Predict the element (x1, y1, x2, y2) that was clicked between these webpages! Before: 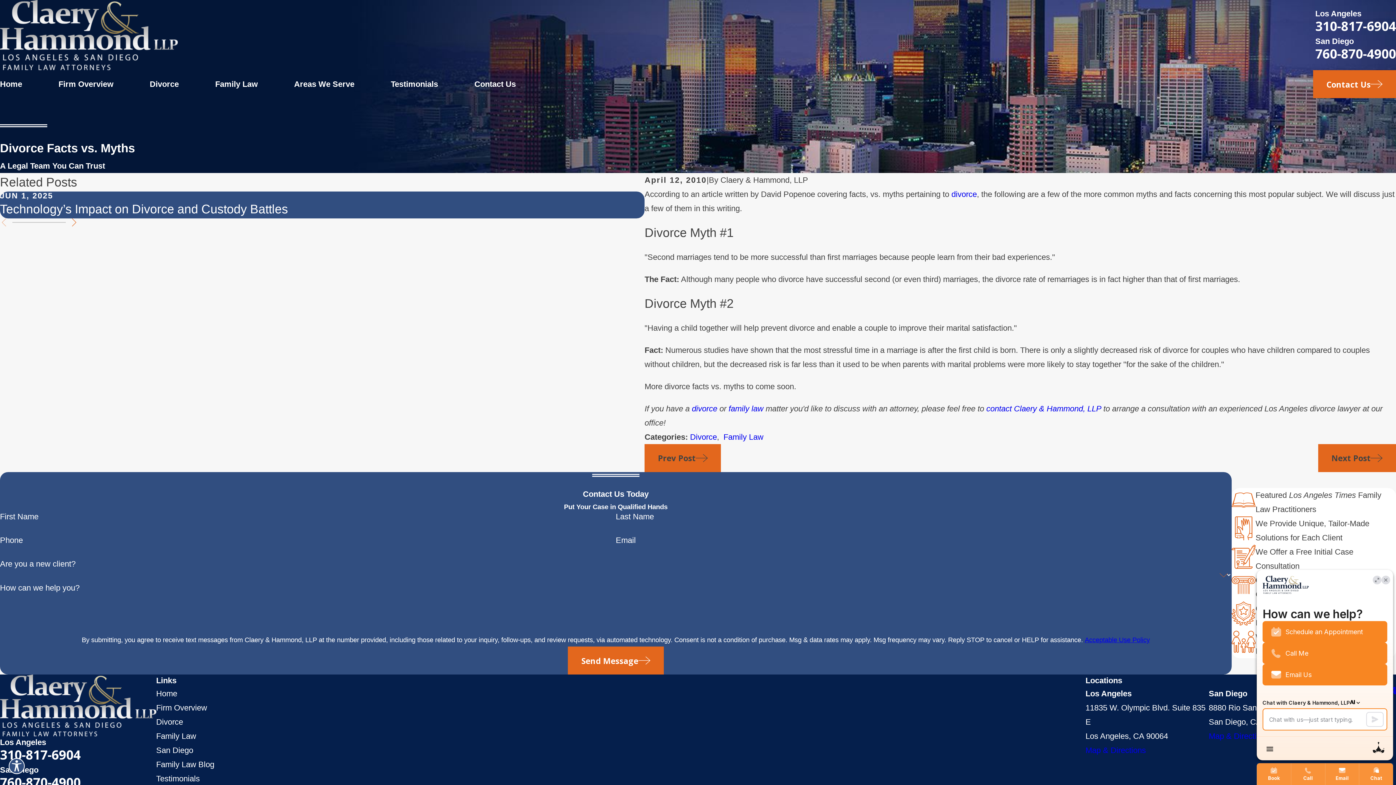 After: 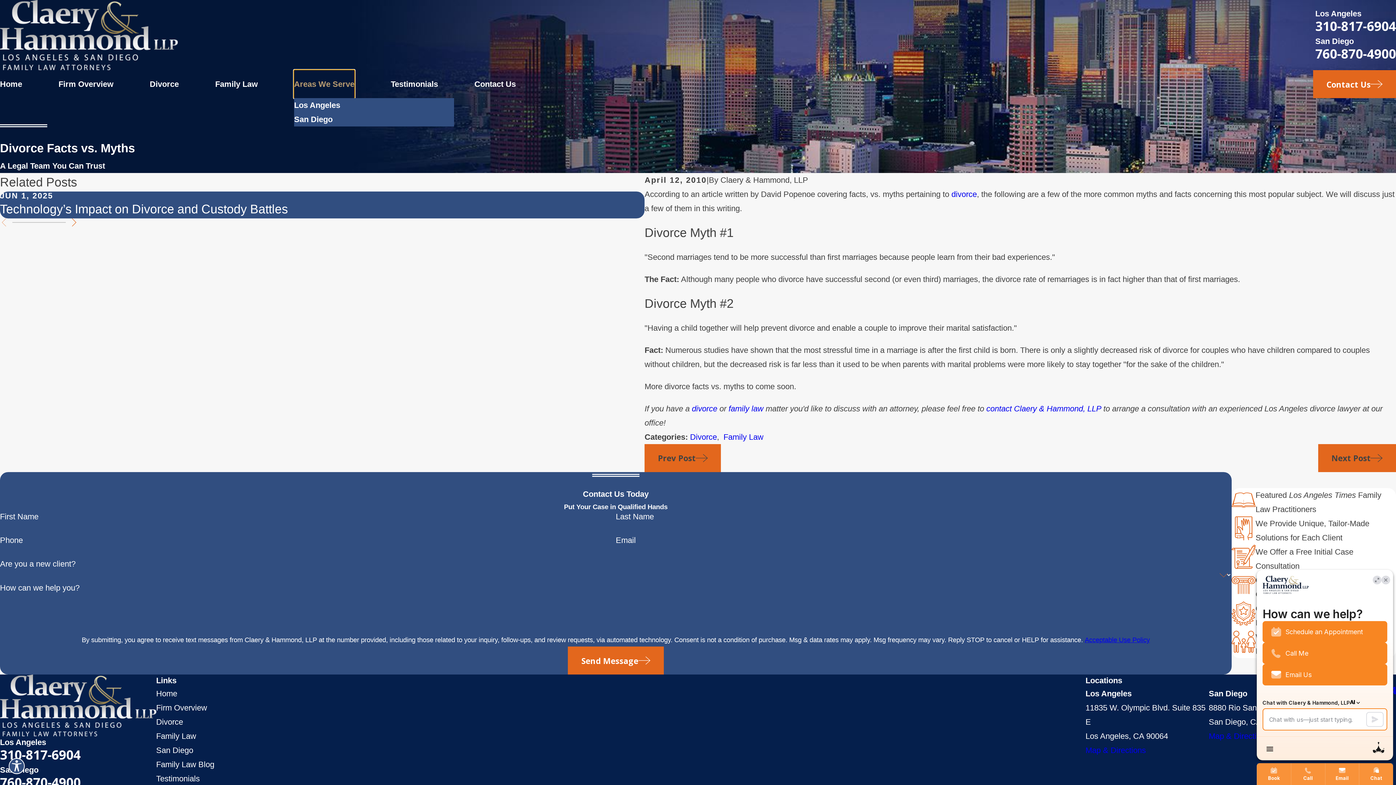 Action: label: Areas We Serve bbox: (294, 70, 354, 98)